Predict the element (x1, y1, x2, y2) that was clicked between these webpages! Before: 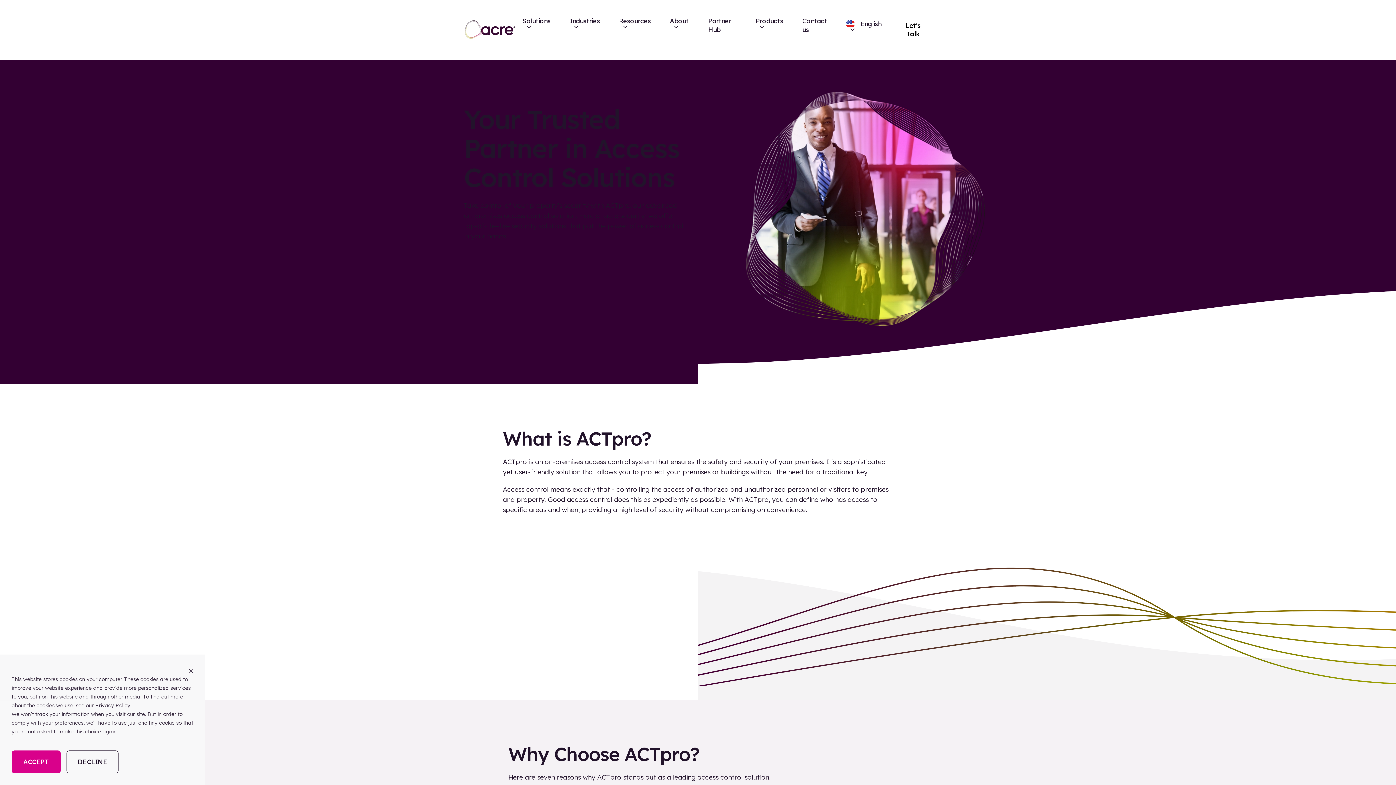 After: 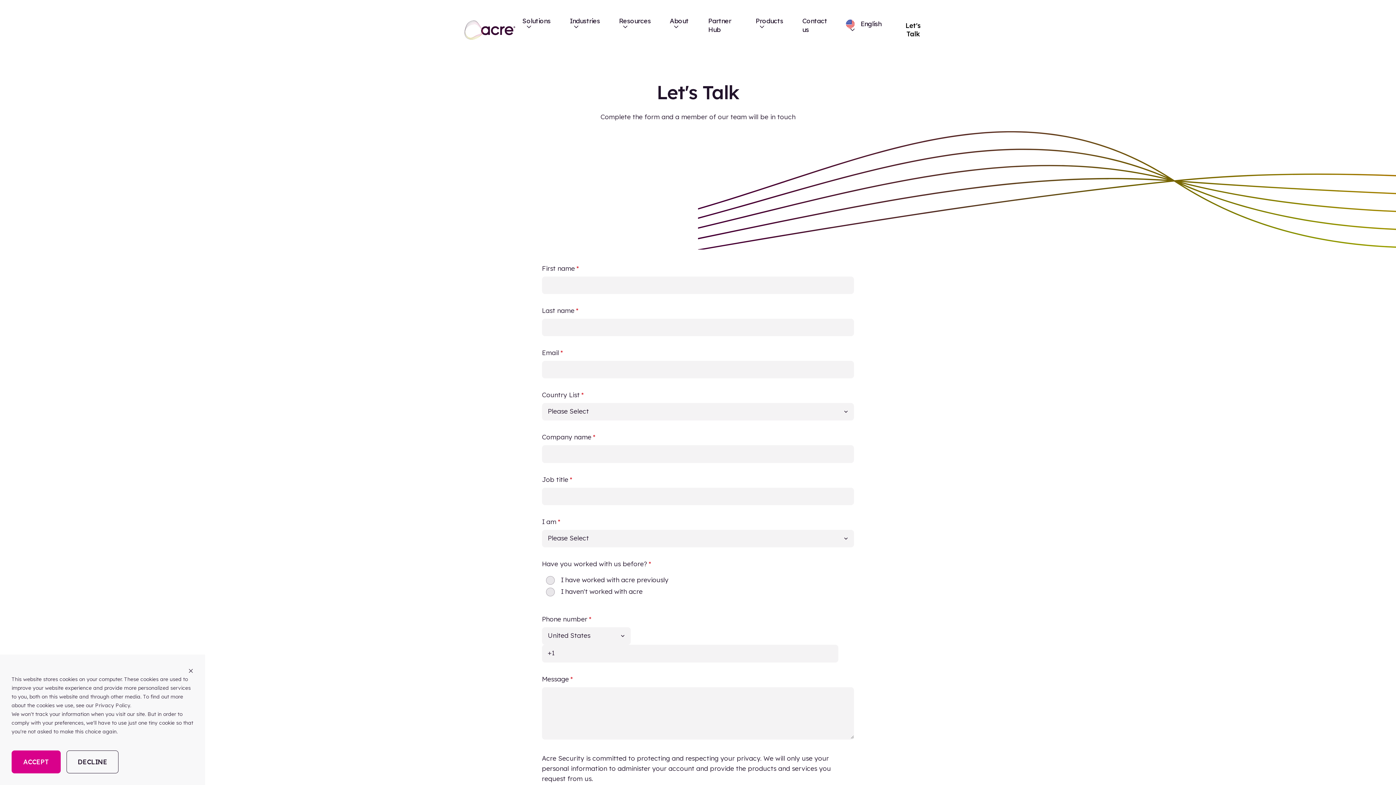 Action: bbox: (894, 17, 932, 41) label: Let's Talk